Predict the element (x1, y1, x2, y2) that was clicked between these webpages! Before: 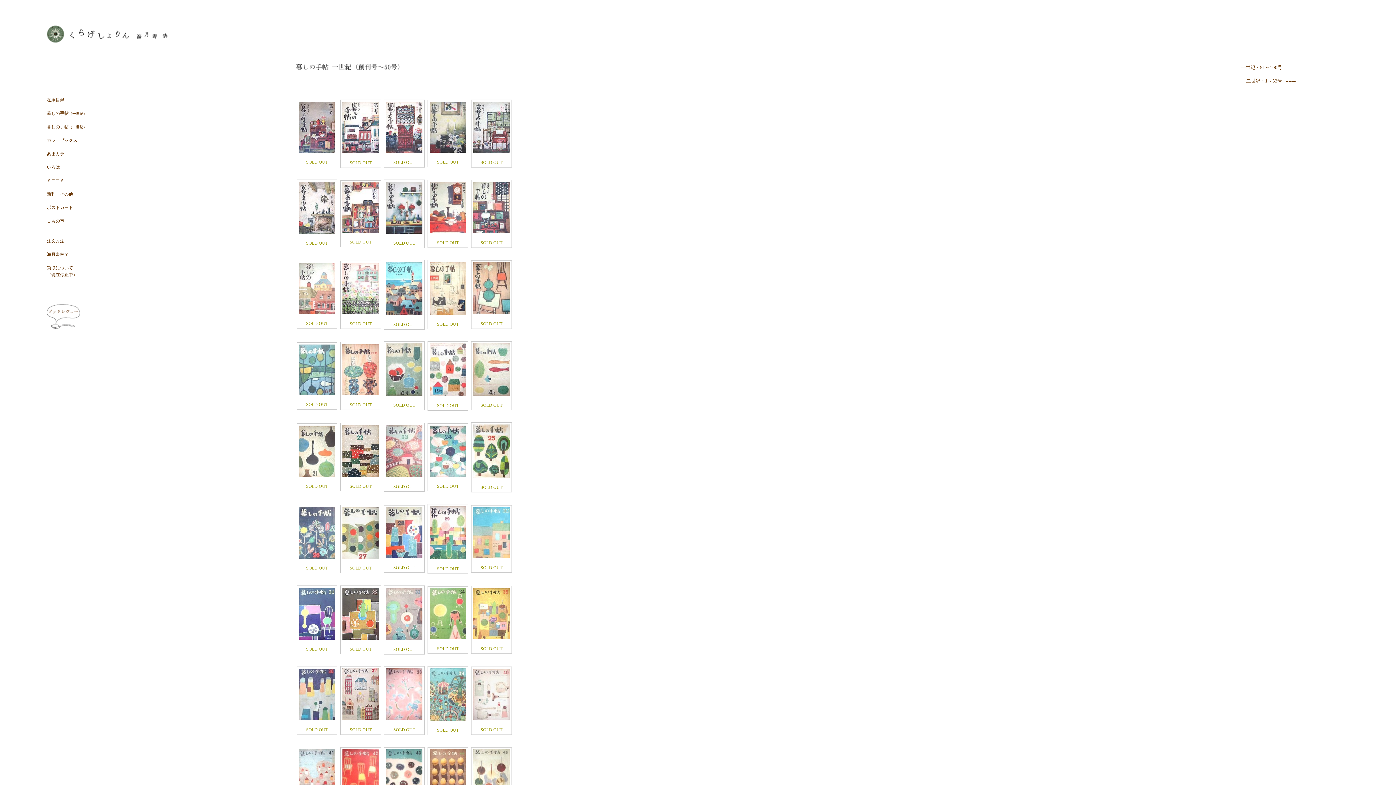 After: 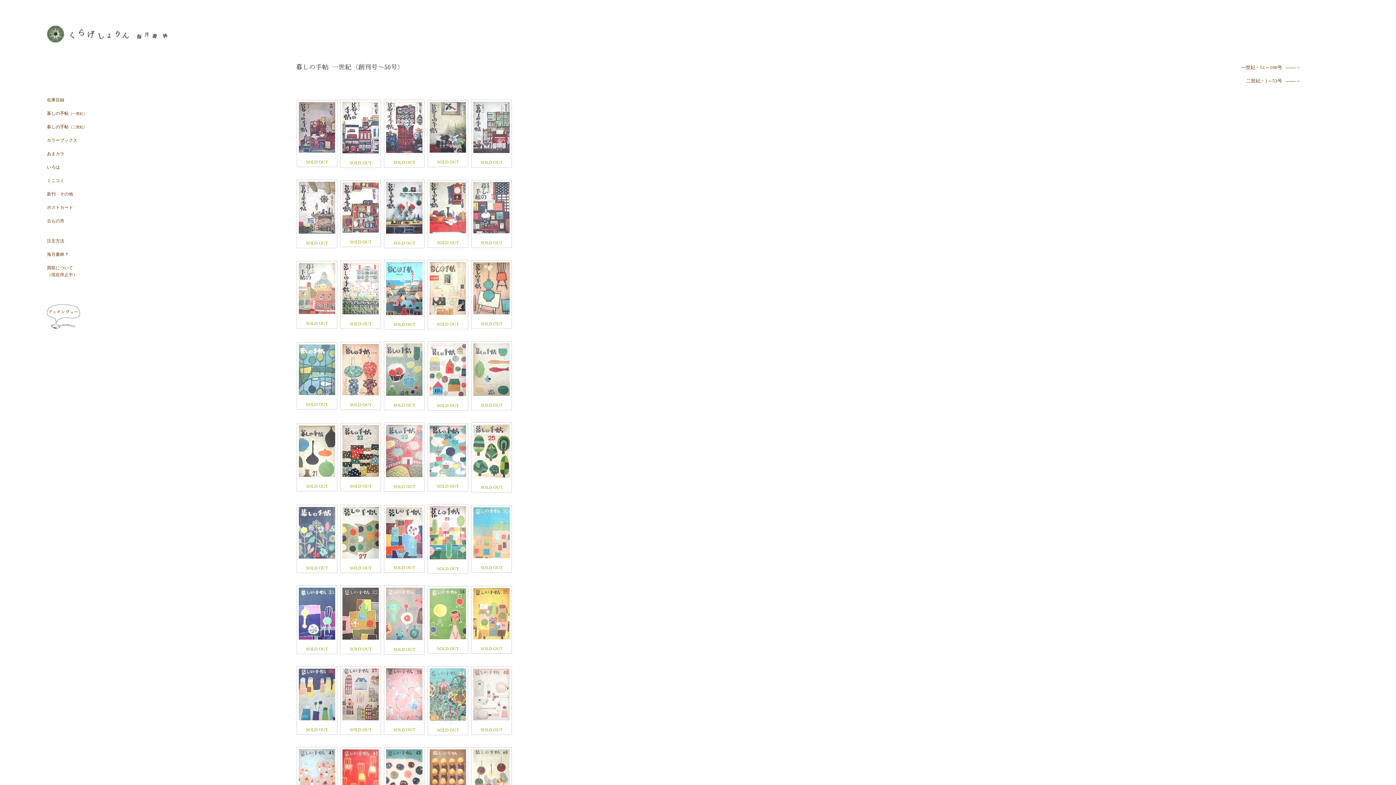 Action: bbox: (298, 636, 335, 641)